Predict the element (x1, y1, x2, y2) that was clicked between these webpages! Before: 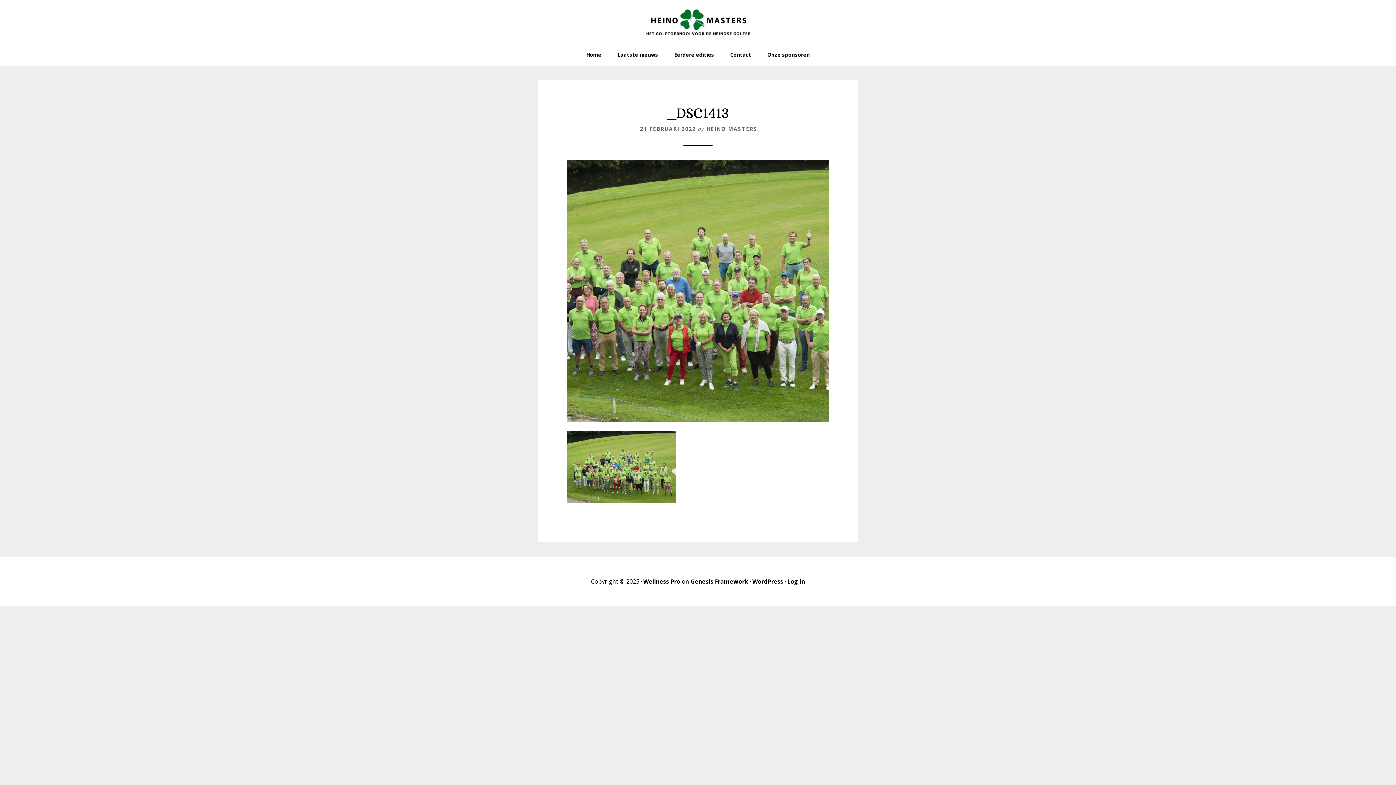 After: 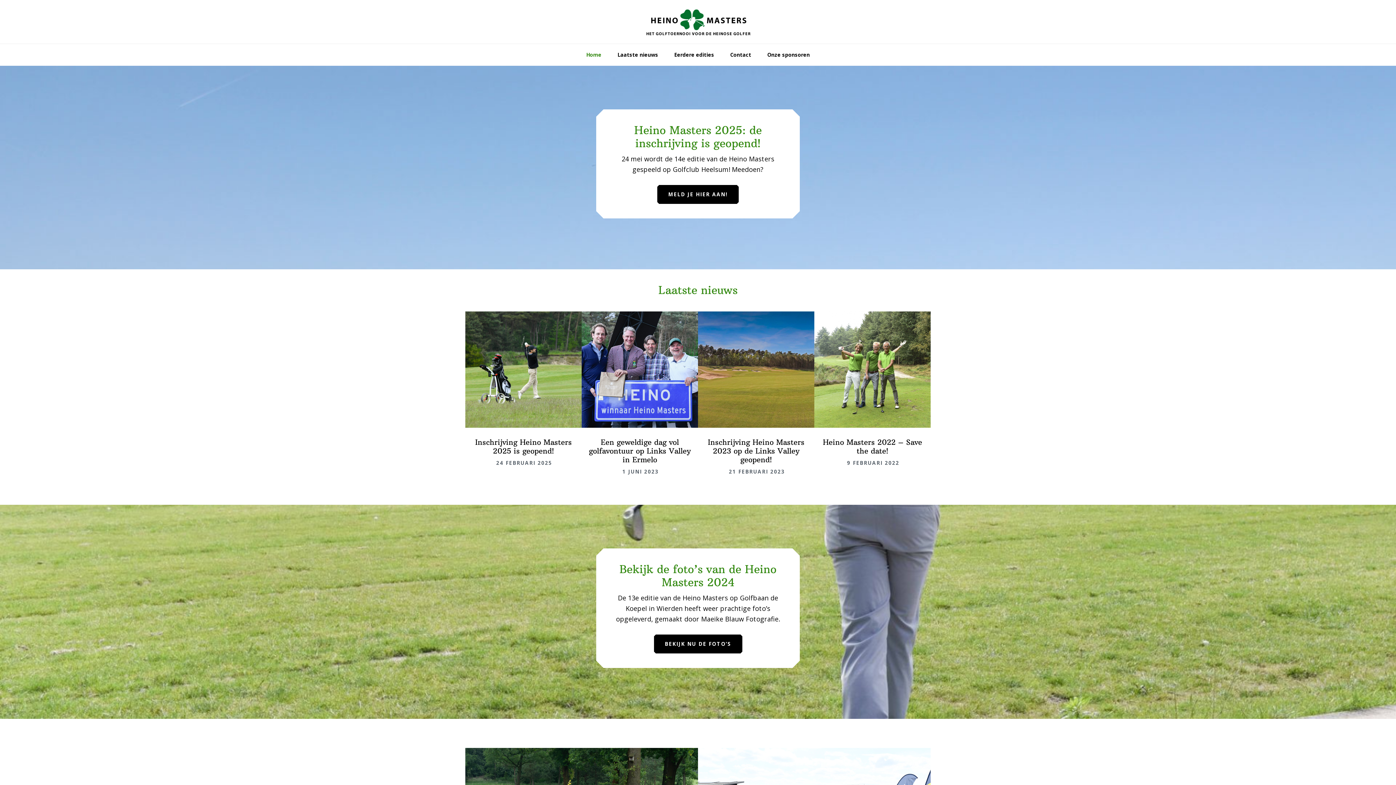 Action: label: Heino Masters bbox: (643, 7, 752, 36)